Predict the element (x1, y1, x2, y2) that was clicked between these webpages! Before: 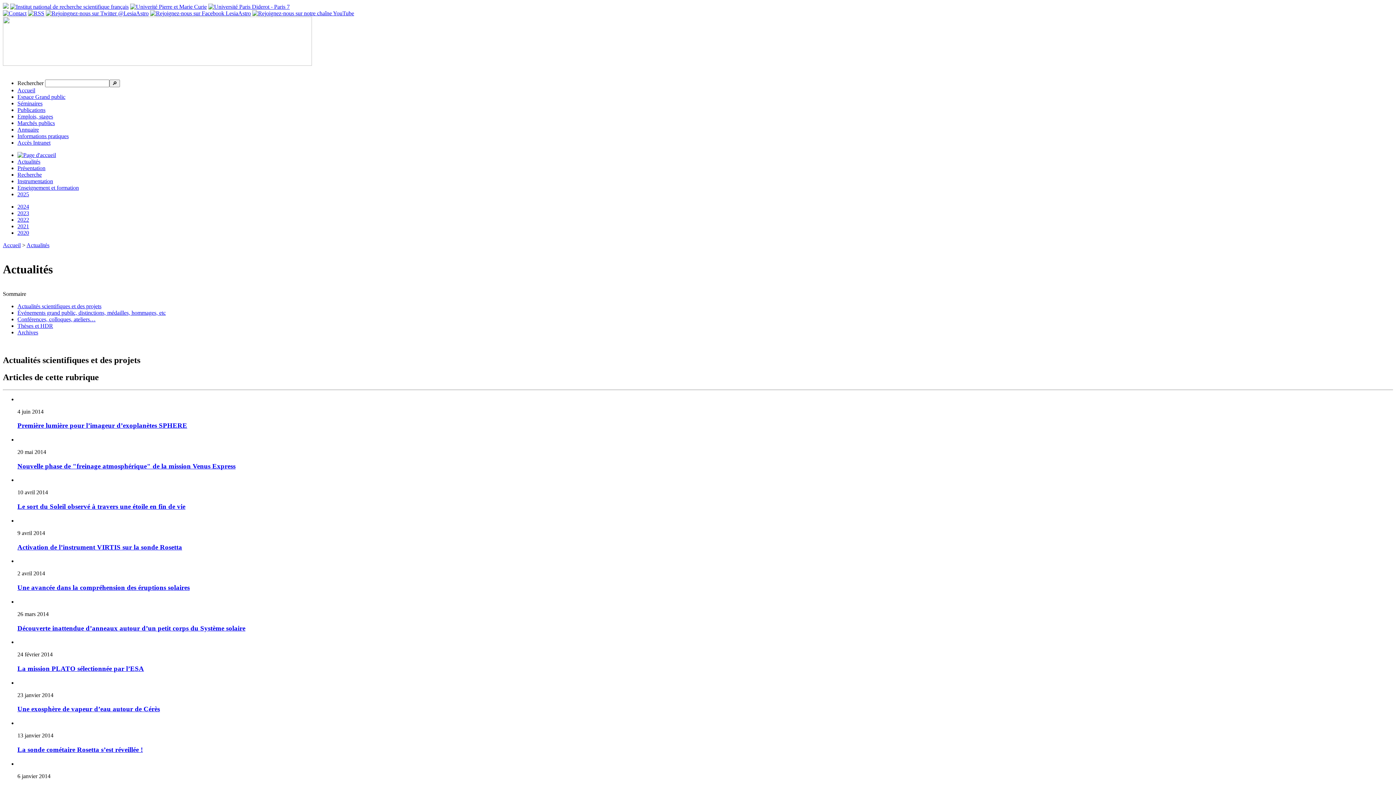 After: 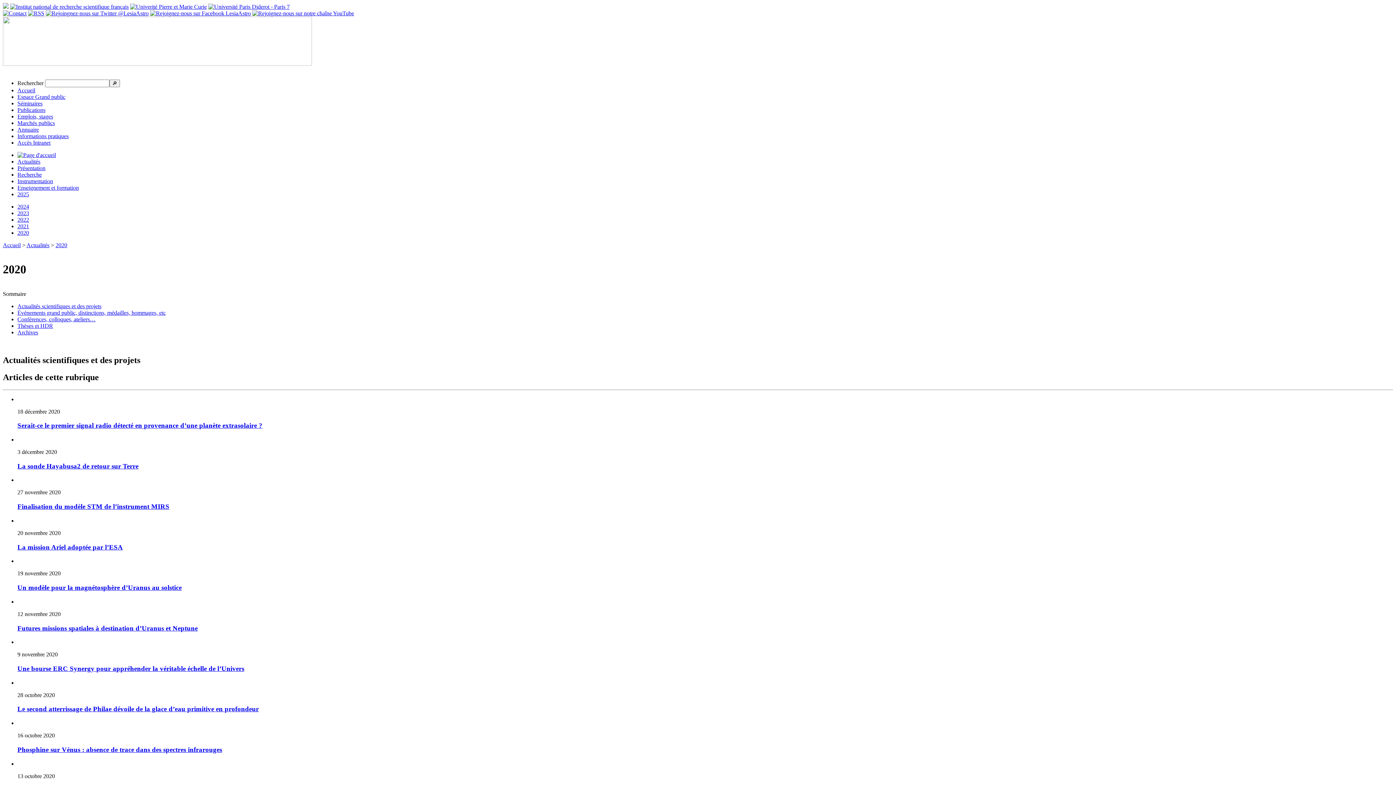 Action: label: 2020 bbox: (17, 229, 29, 236)